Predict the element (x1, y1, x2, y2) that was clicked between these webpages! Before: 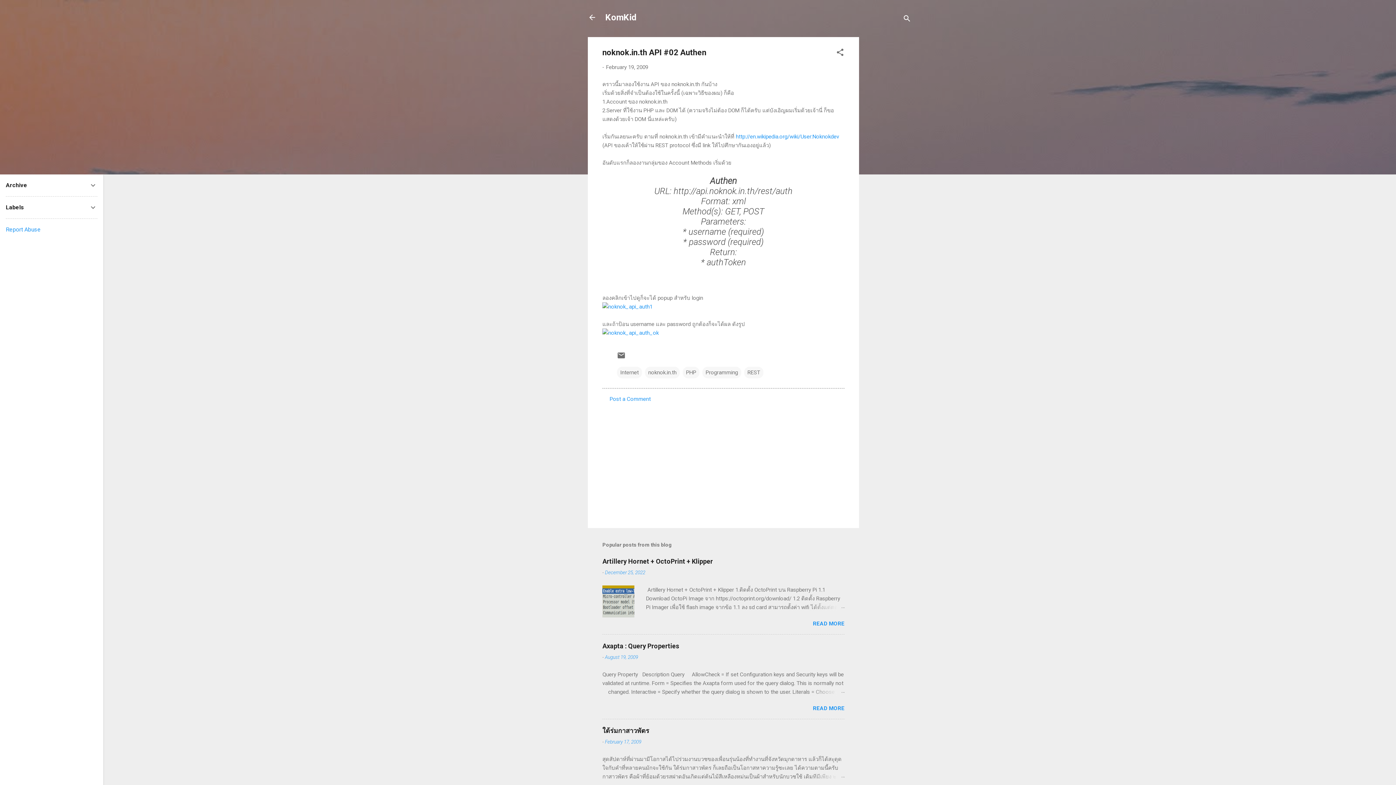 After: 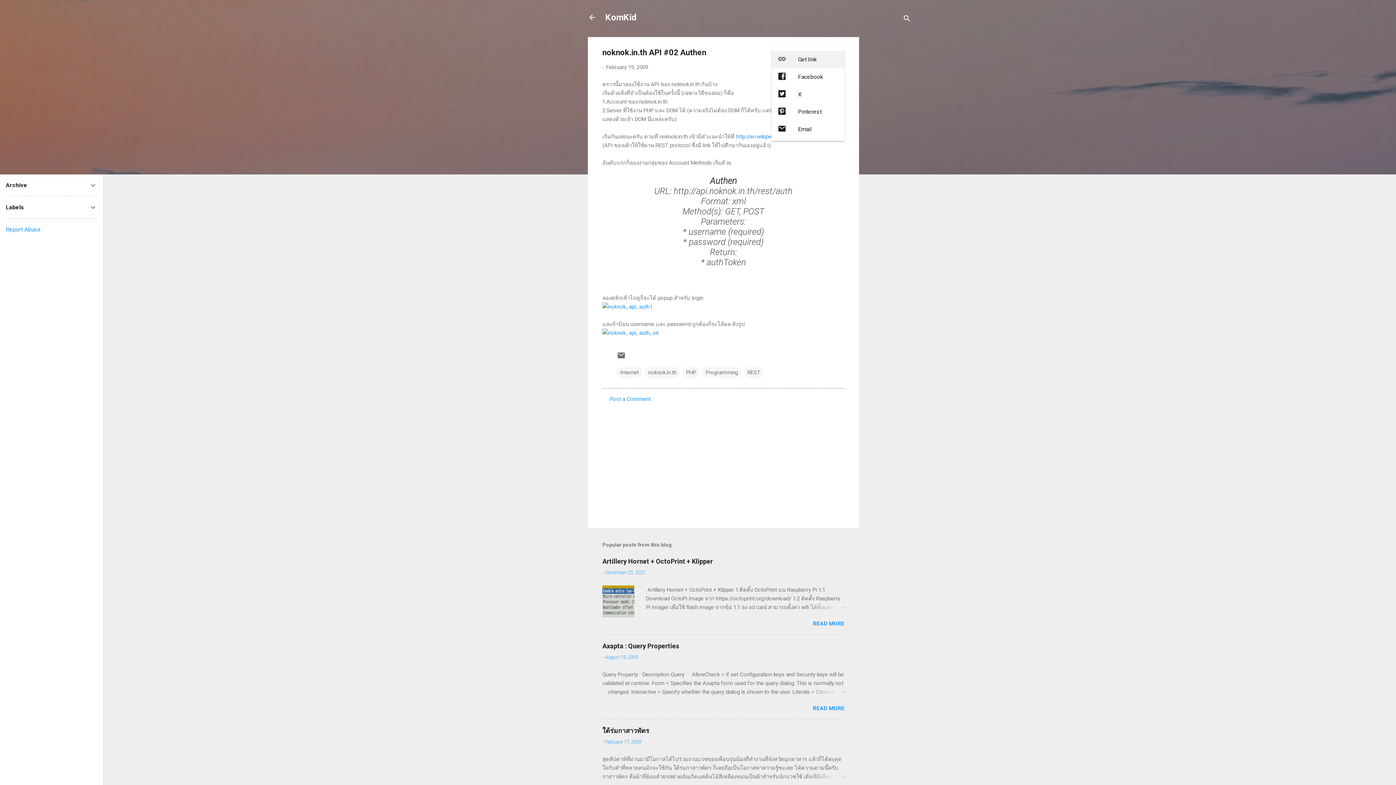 Action: bbox: (836, 48, 844, 59) label: Share